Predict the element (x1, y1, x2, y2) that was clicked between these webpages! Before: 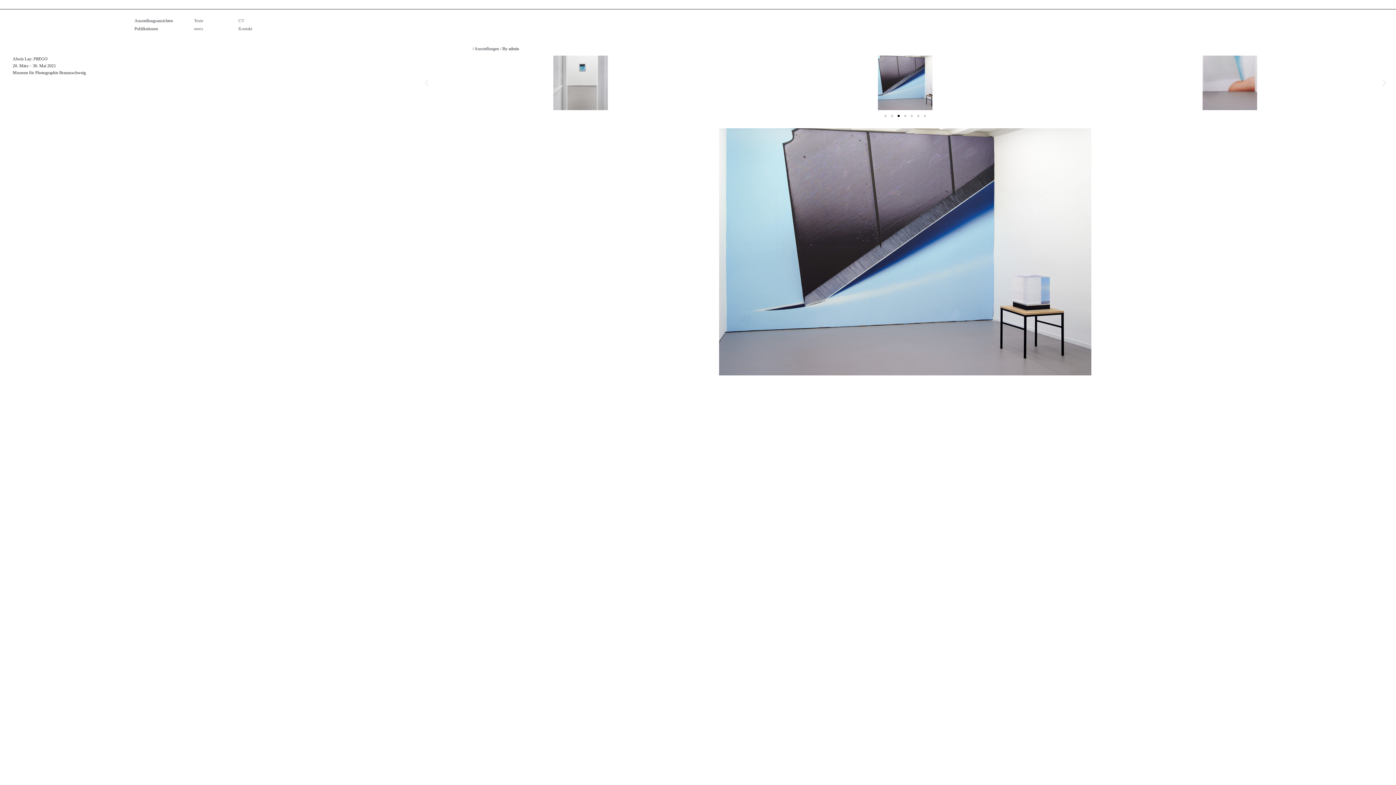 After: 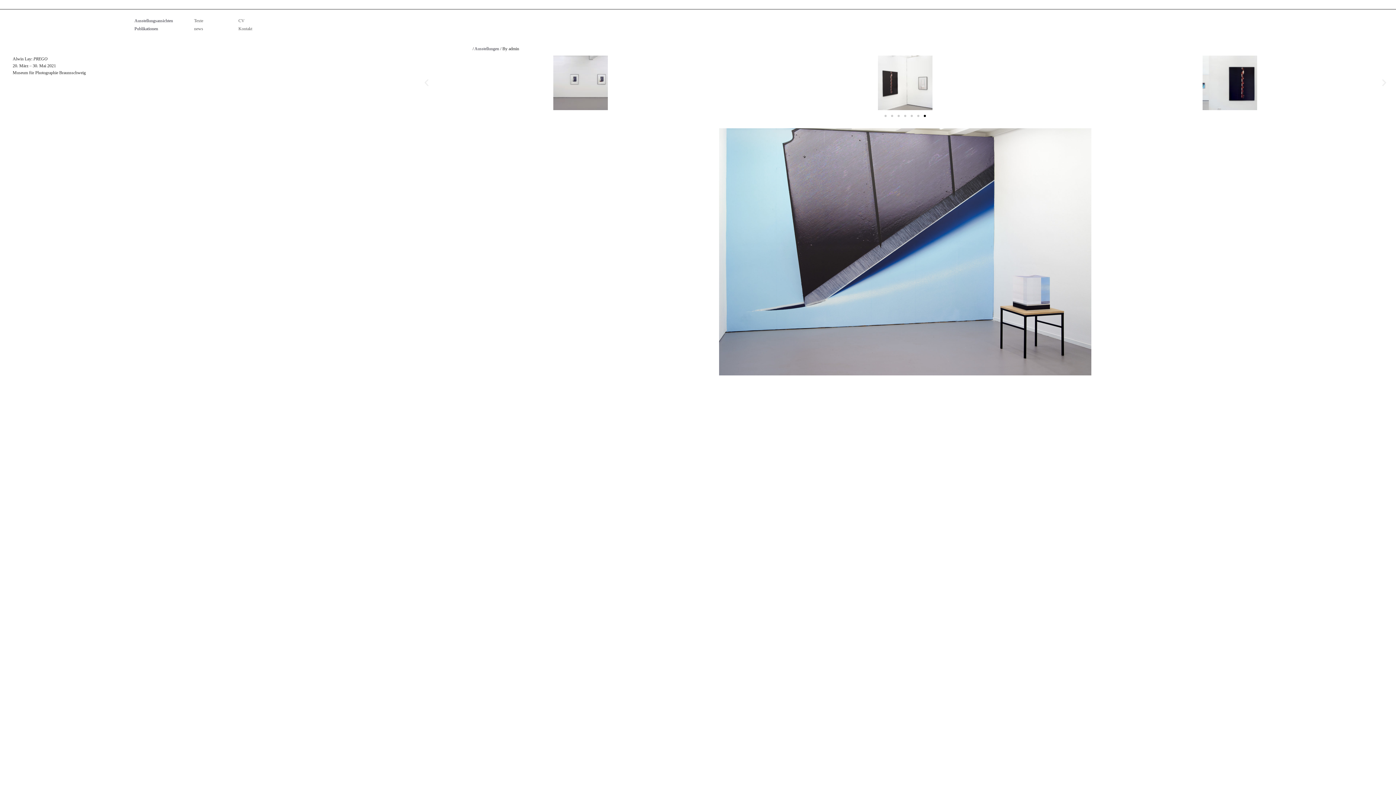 Action: bbox: (924, 114, 926, 117) label: Go to slide 7